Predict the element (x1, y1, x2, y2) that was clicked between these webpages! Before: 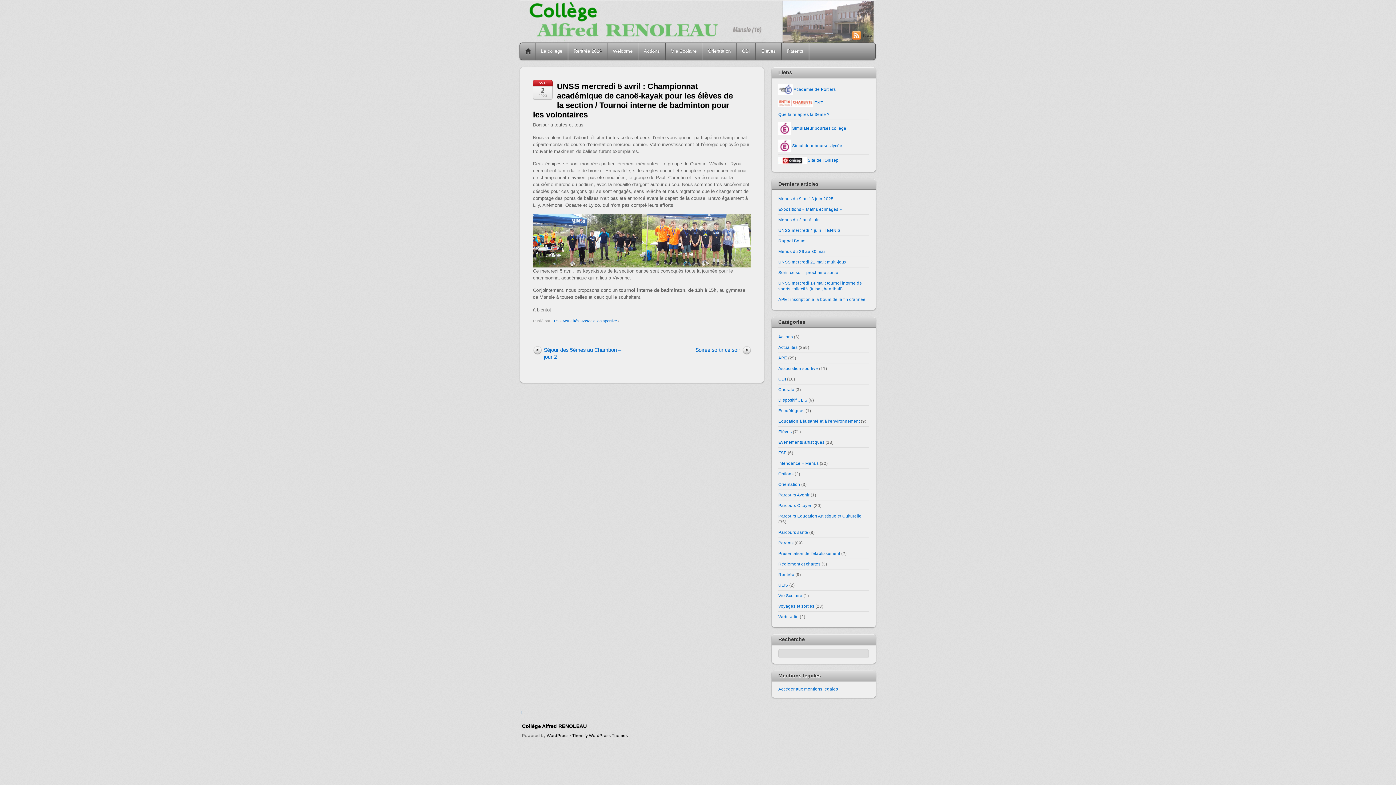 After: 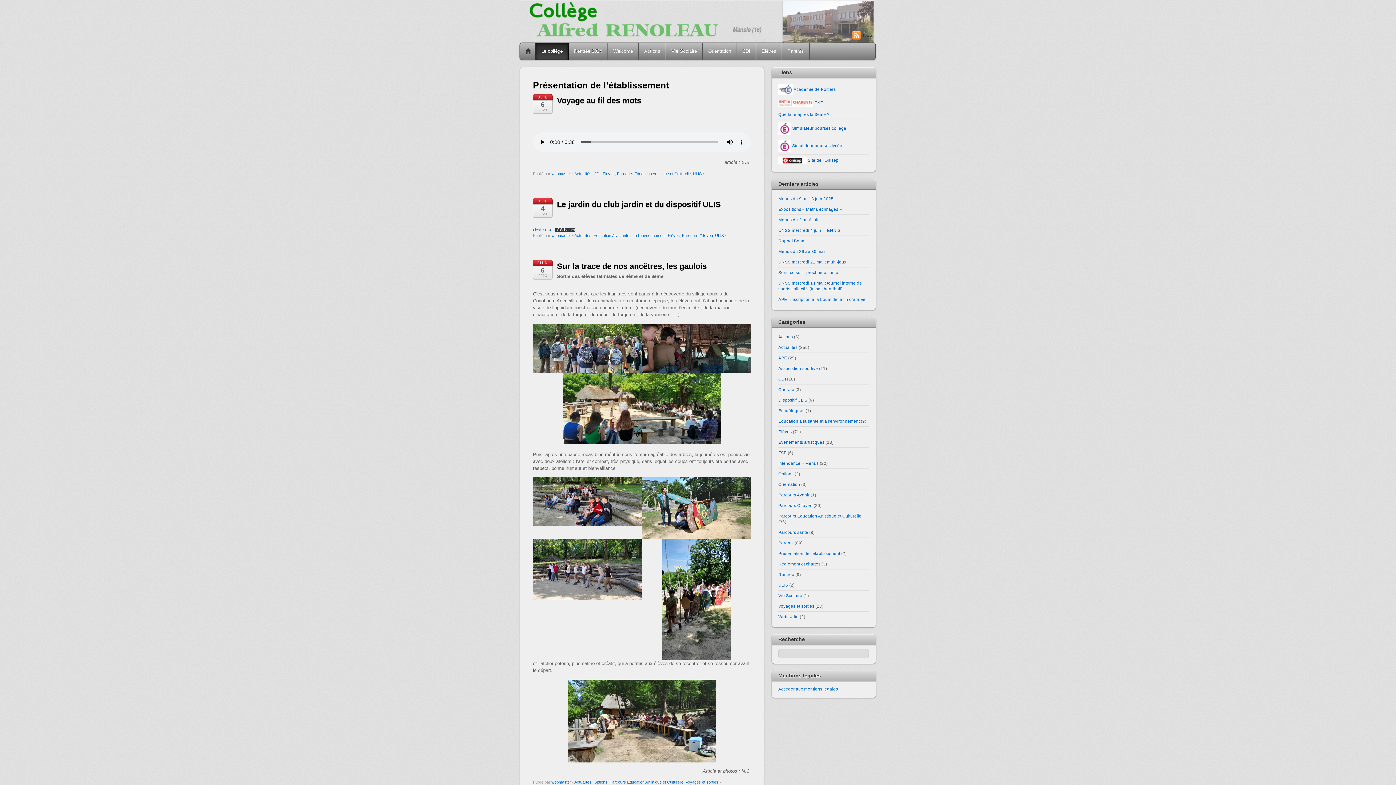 Action: bbox: (778, 551, 840, 556) label: Présentation de l'établissement